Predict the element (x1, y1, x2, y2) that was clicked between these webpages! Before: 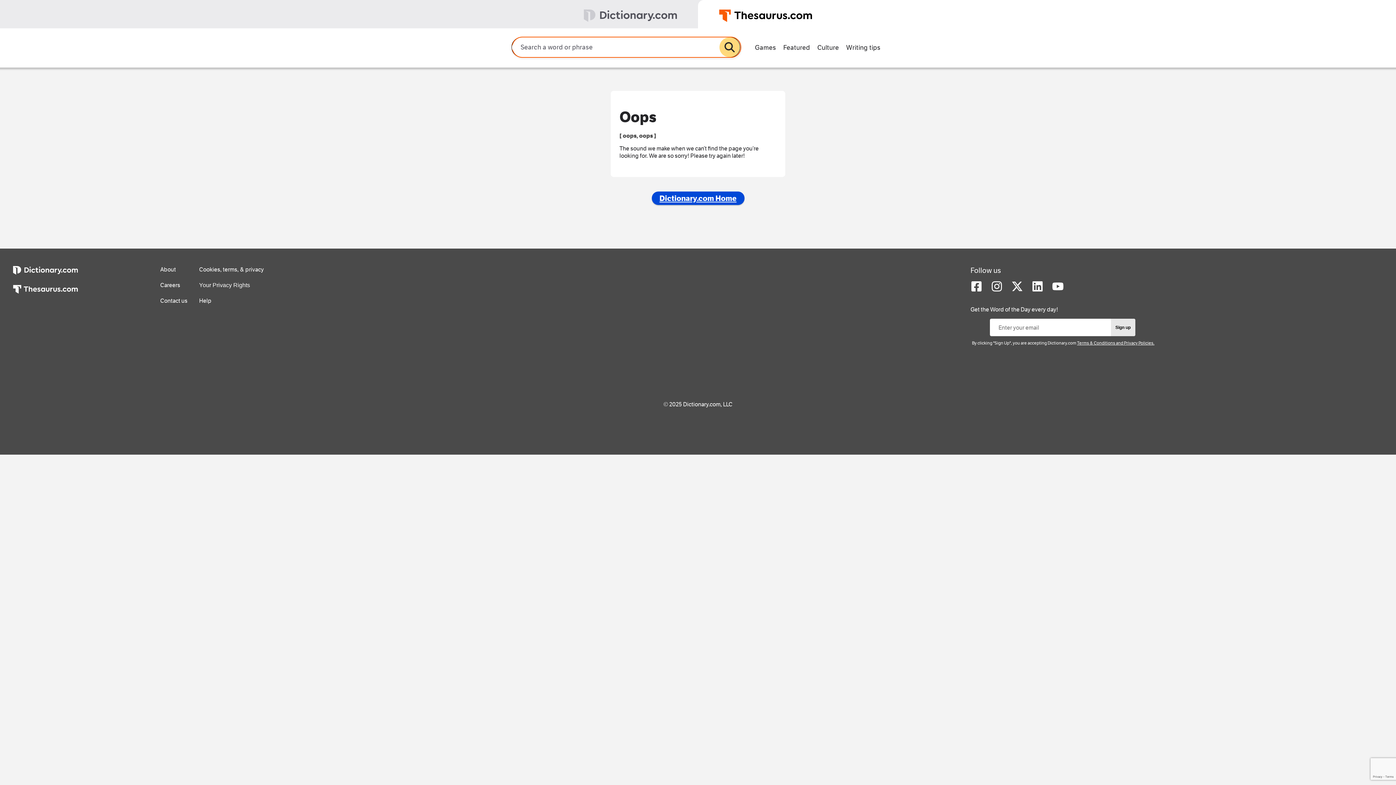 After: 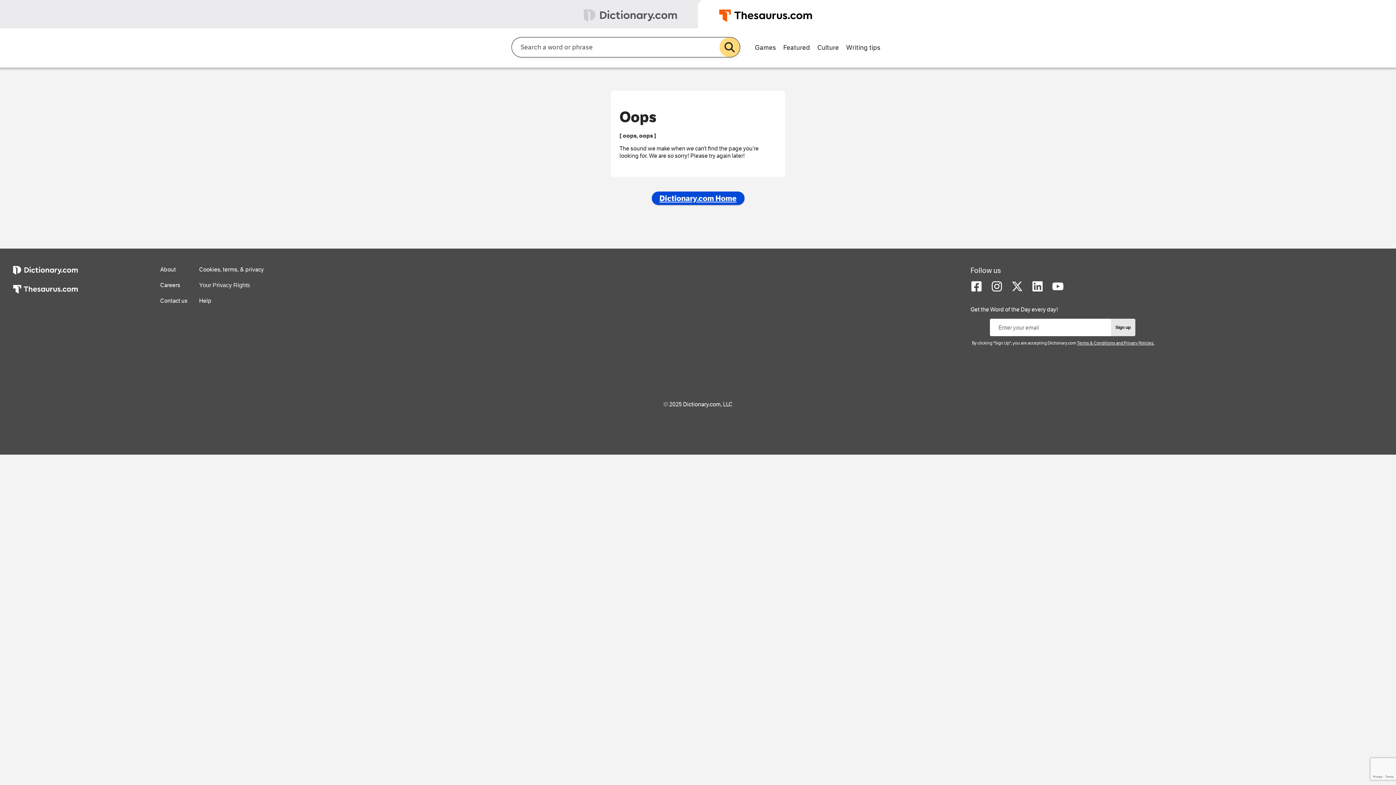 Action: bbox: (1011, 286, 1023, 293)